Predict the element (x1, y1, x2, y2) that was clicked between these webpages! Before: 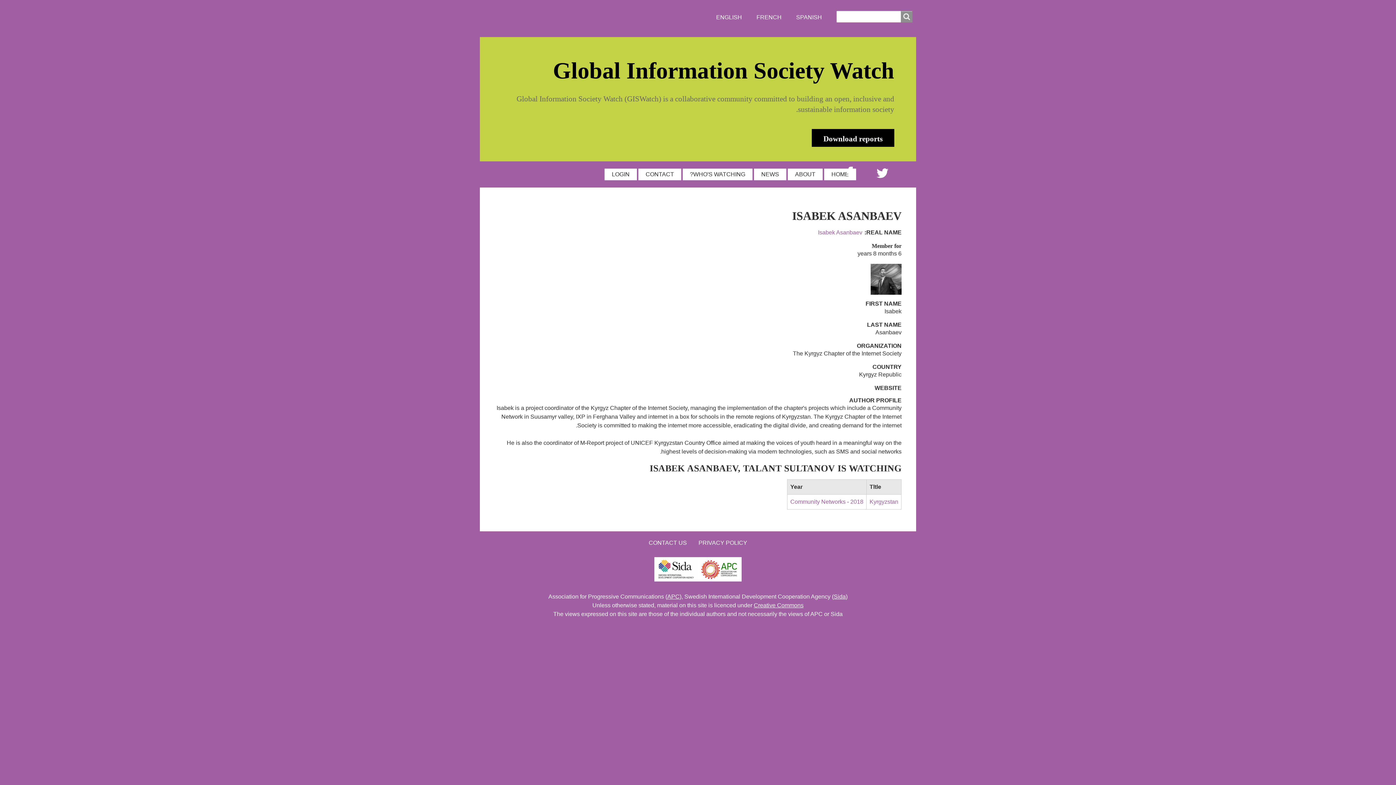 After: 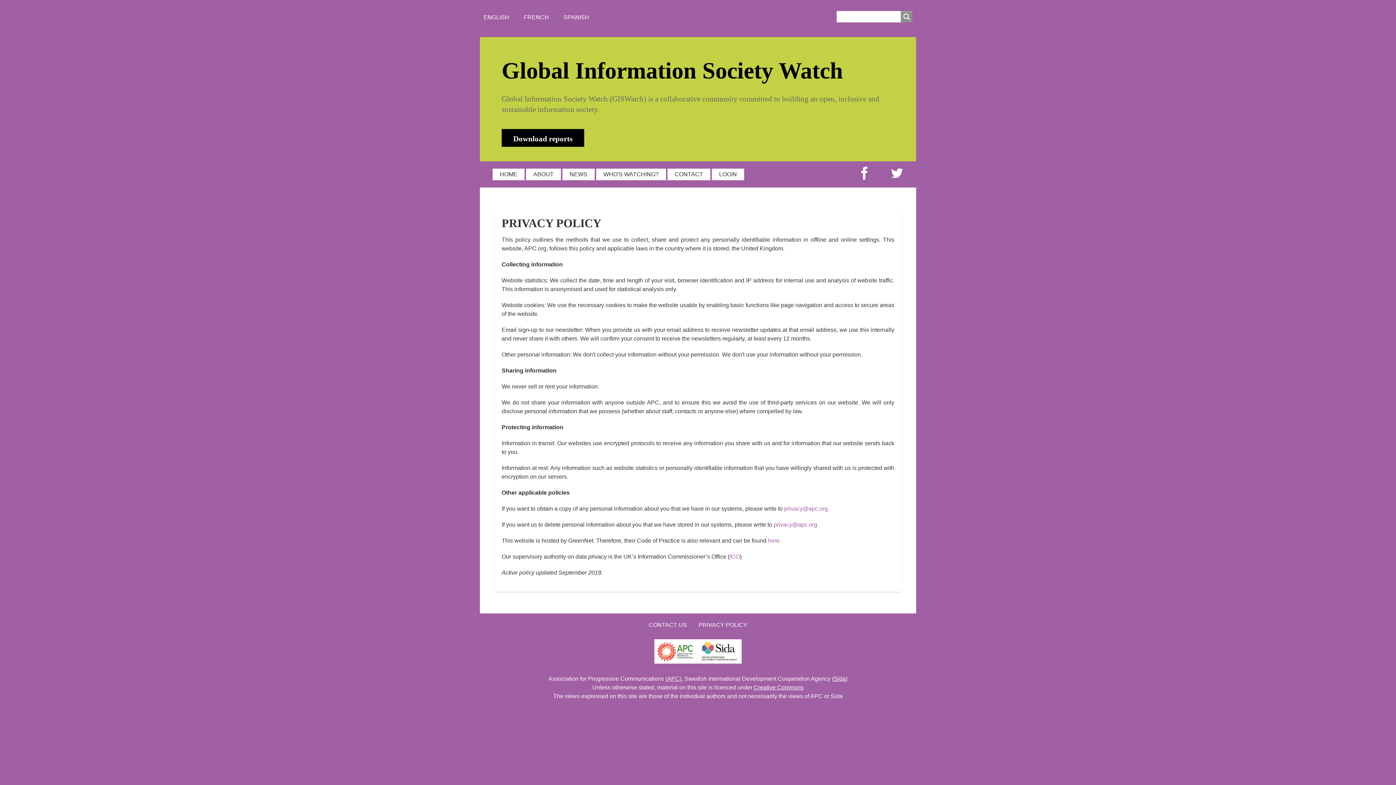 Action: label: PRIVACY POLICY bbox: (692, 536, 753, 549)